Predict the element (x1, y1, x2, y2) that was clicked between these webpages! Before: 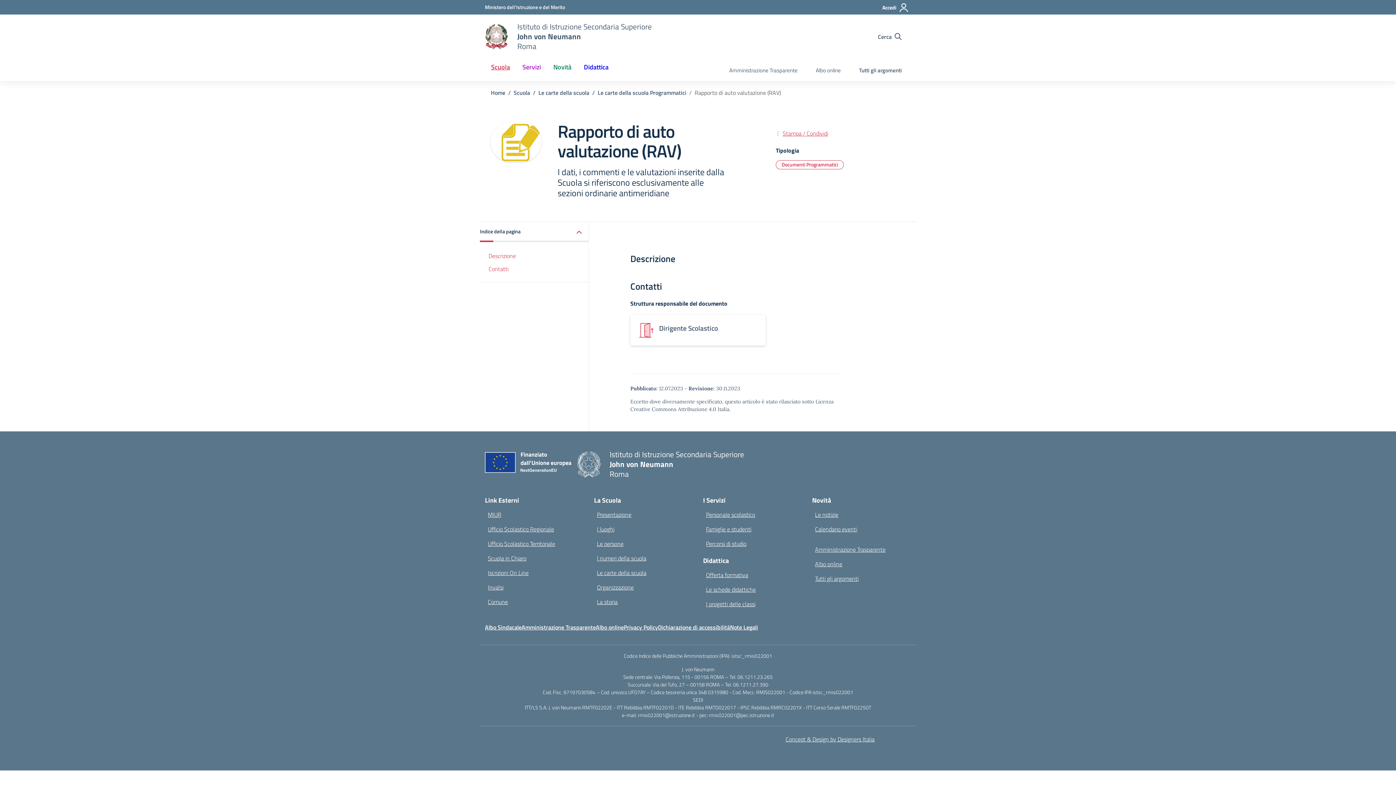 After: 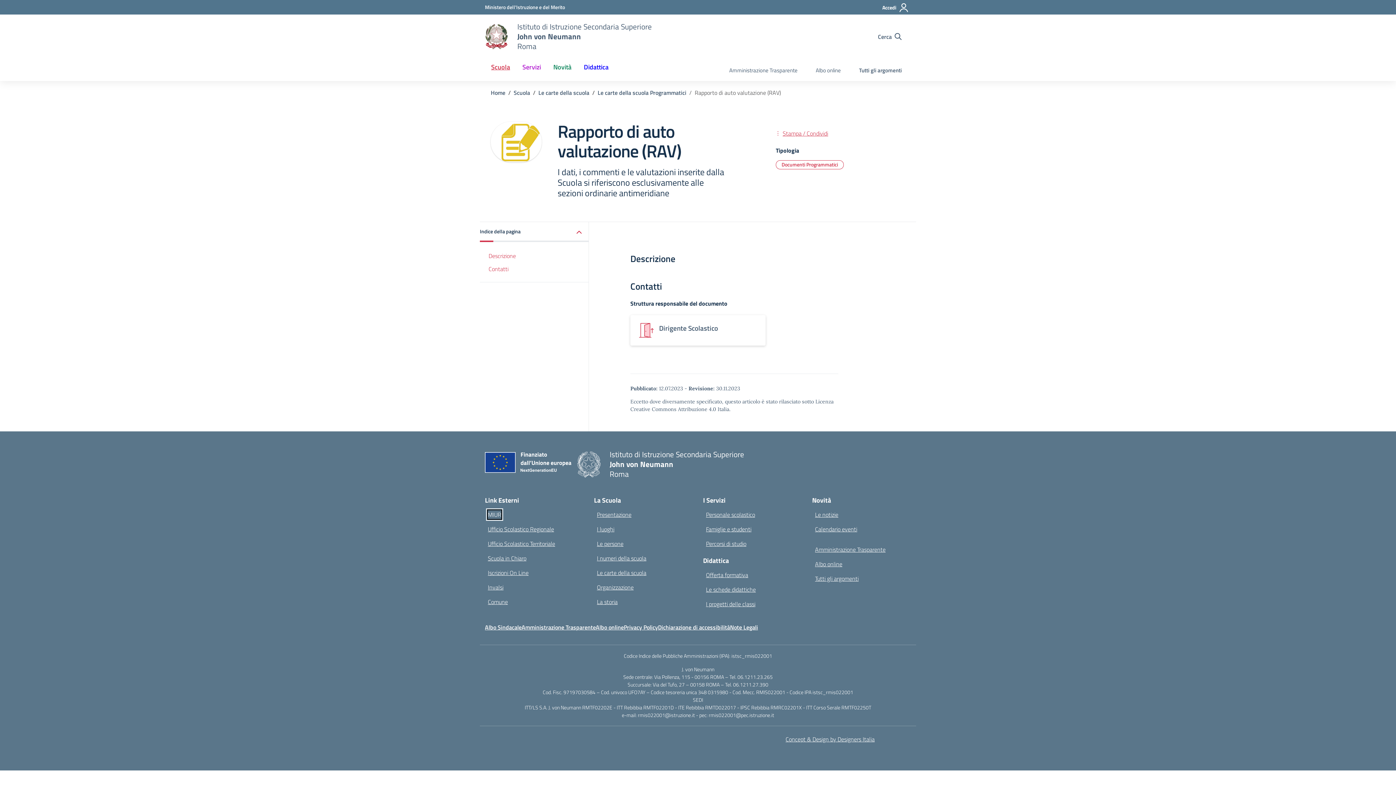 Action: bbox: (488, 510, 501, 519) label: Ministero dell’Istruzione – MIUR – link esterno – apertura nuova scheda